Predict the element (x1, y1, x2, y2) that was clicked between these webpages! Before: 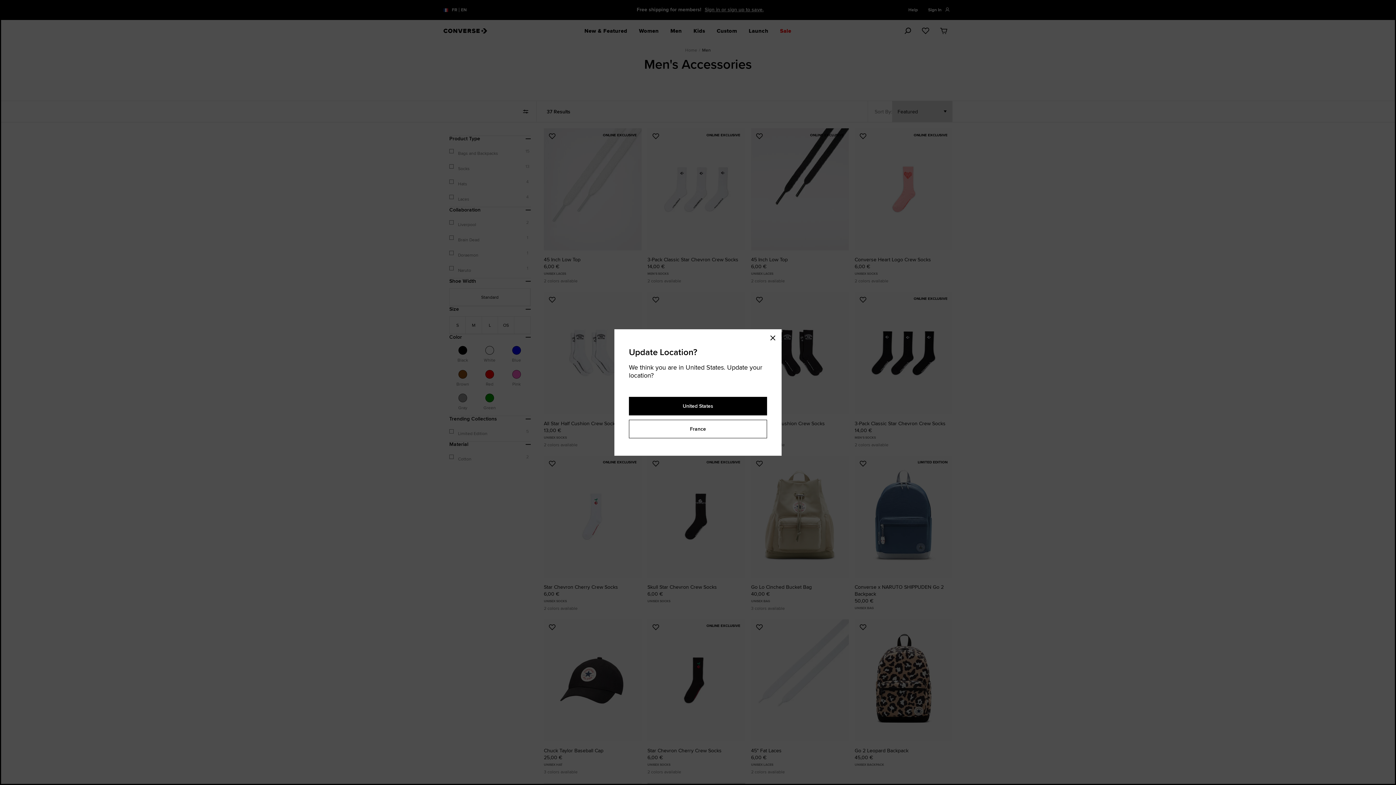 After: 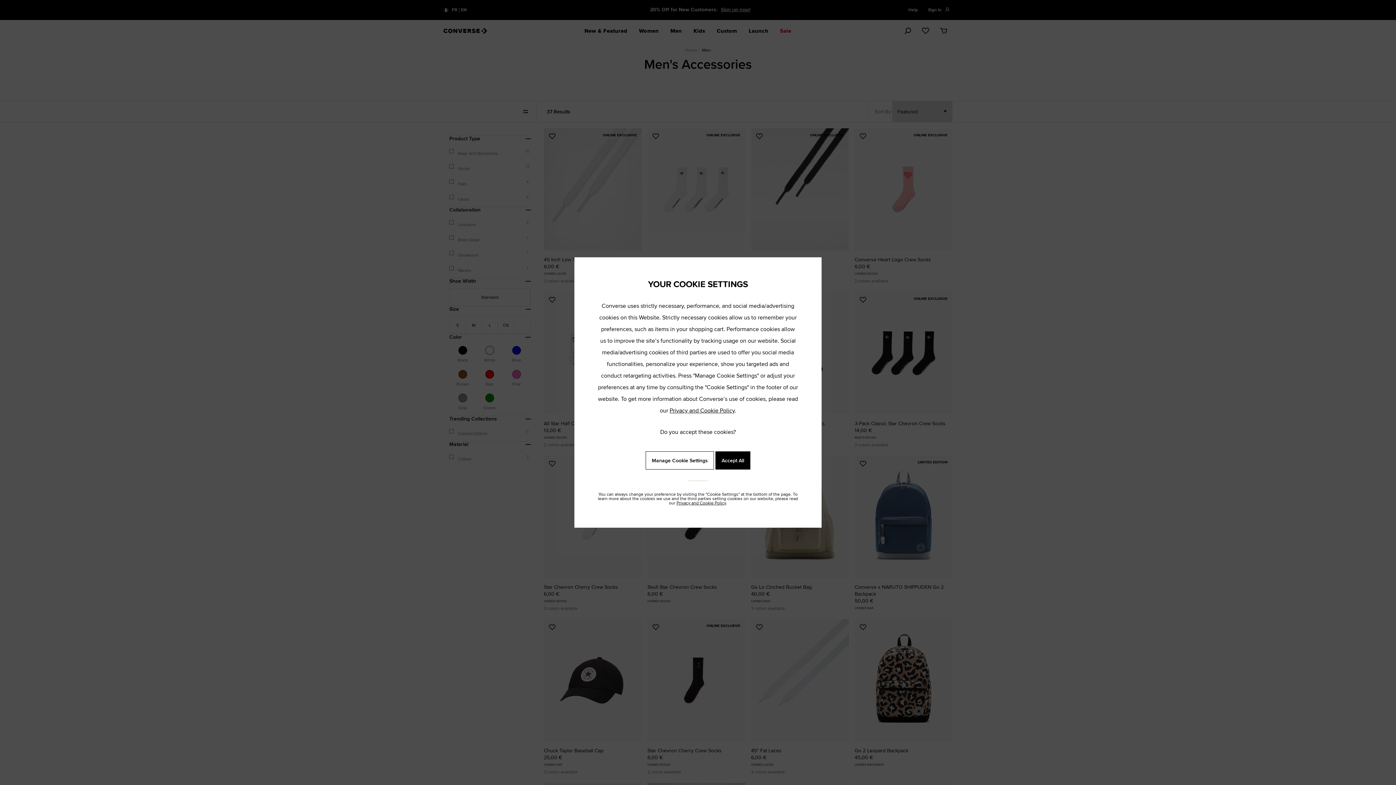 Action: label: Close modal bbox: (768, 329, 781, 344)